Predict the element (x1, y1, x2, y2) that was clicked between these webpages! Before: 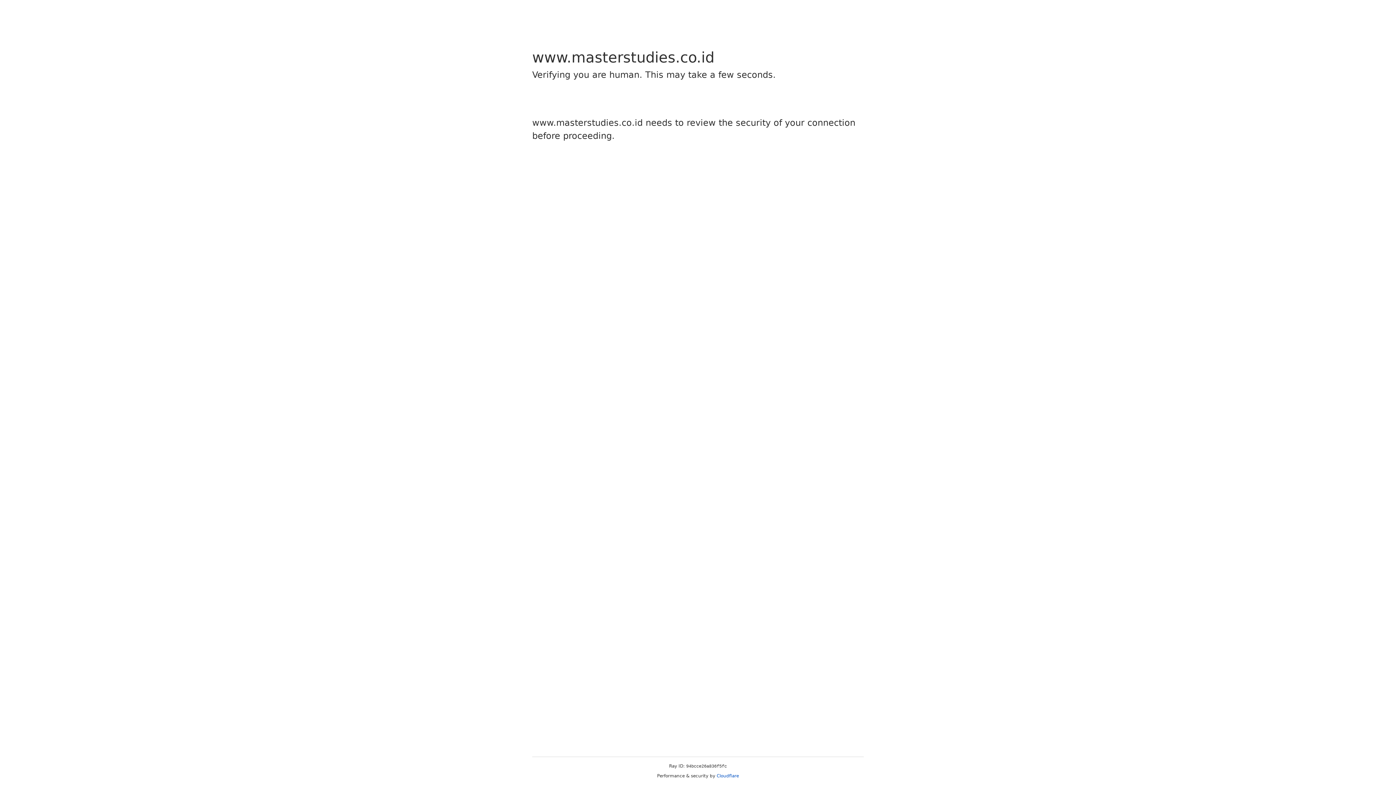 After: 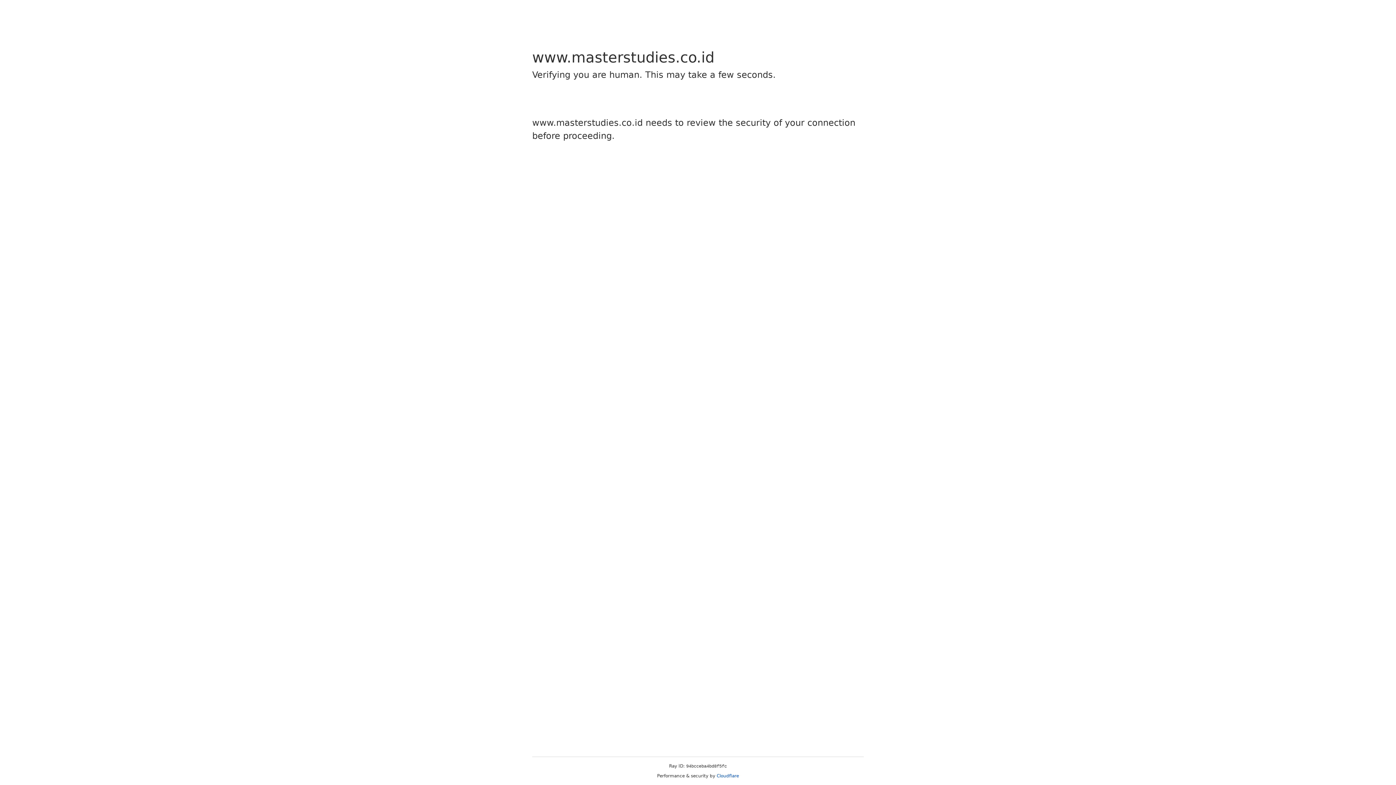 Action: label: Cloudflare bbox: (716, 773, 739, 778)